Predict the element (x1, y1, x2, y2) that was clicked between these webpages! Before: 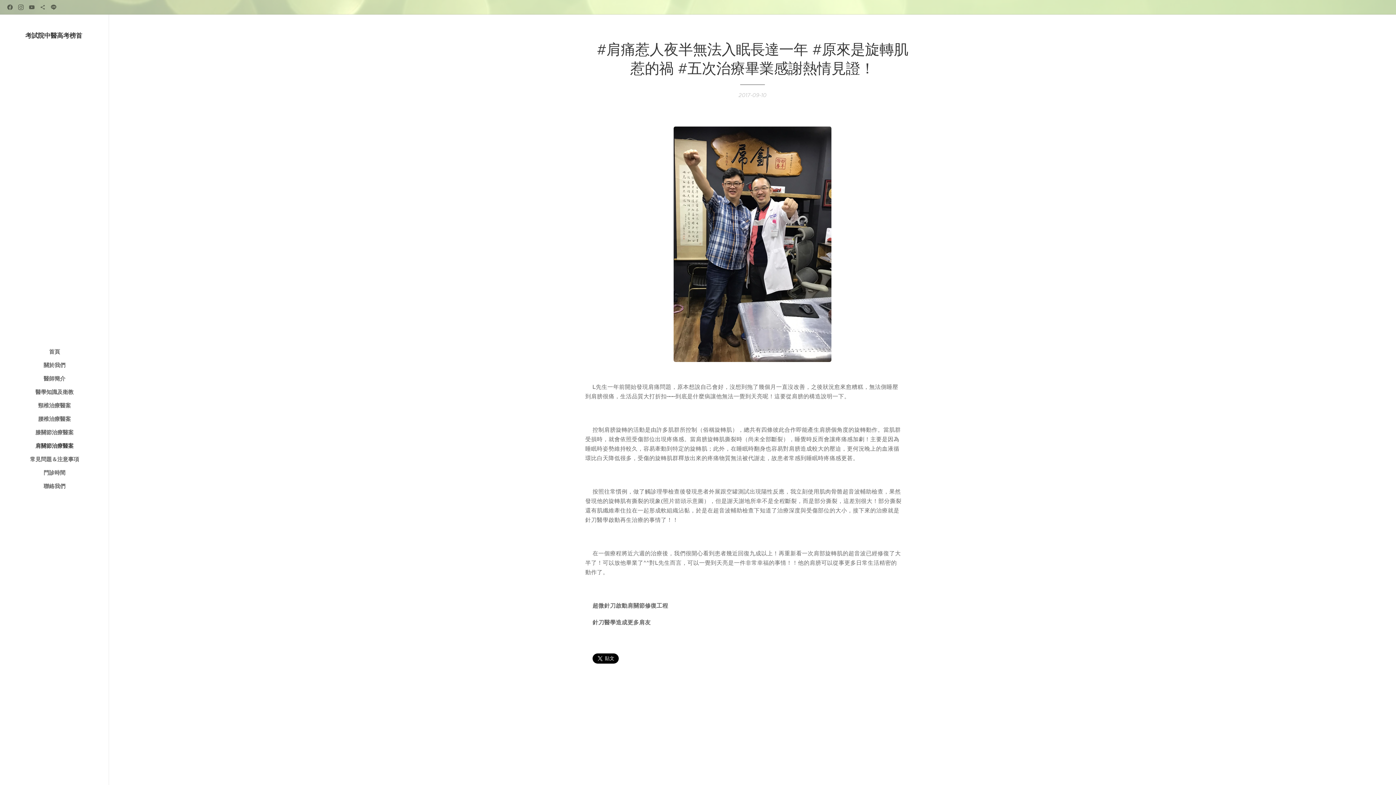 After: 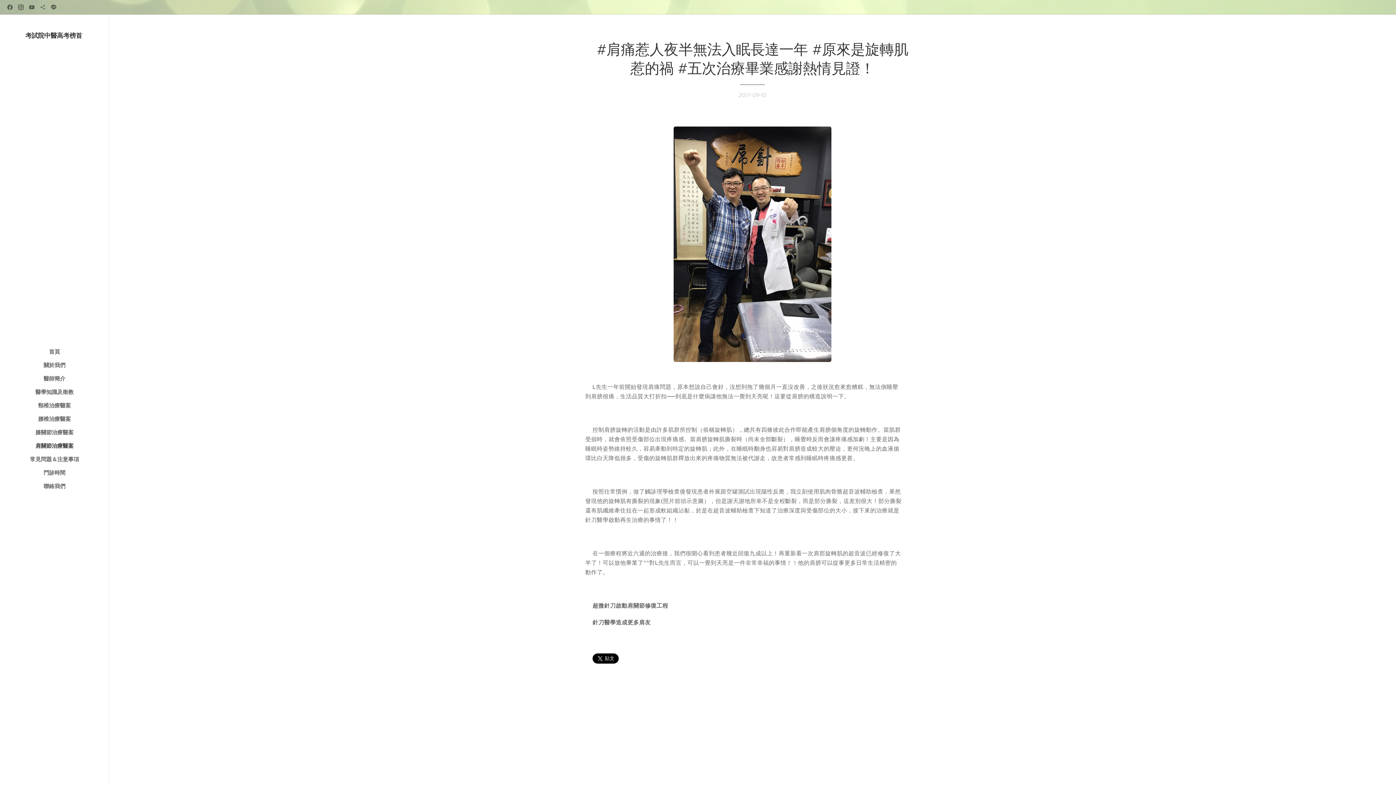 Action: bbox: (16, 1, 25, 13)